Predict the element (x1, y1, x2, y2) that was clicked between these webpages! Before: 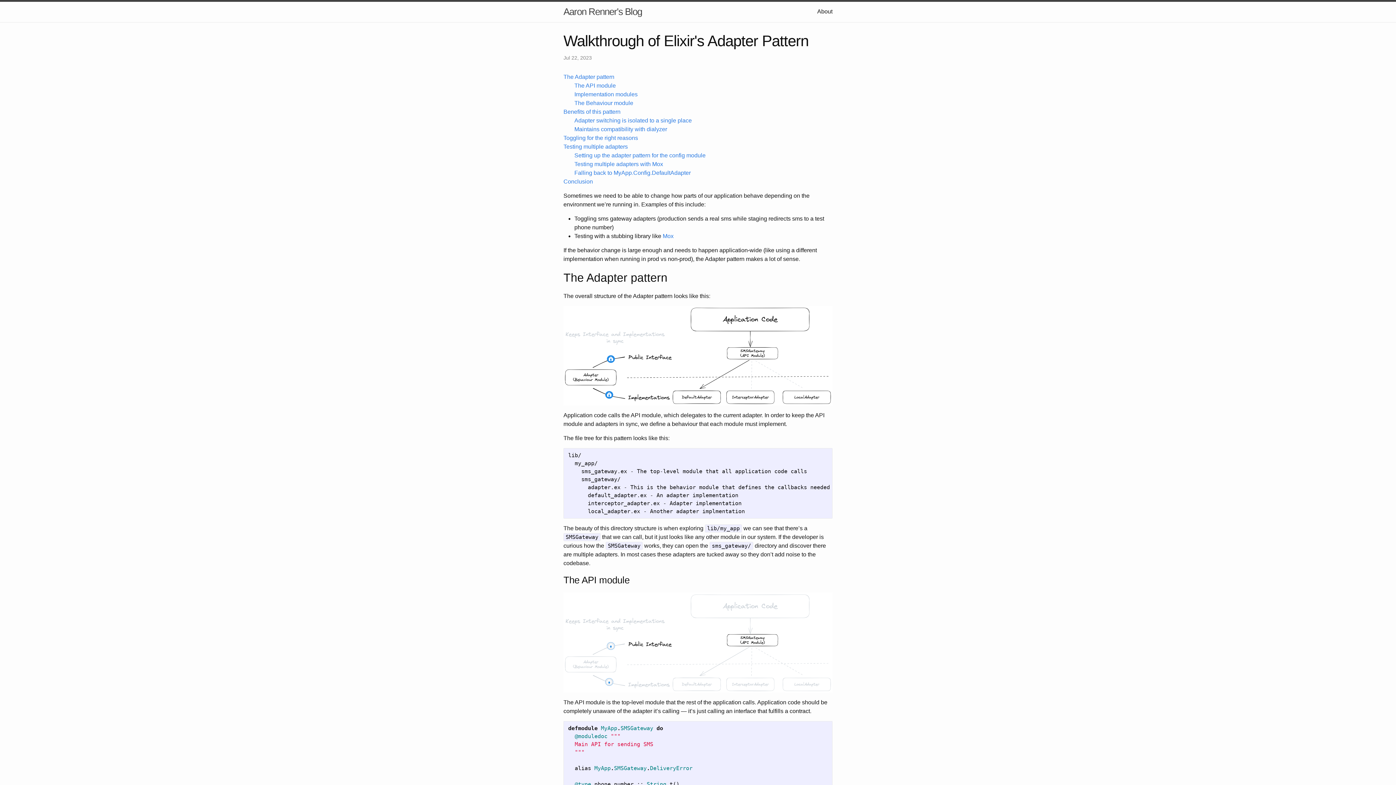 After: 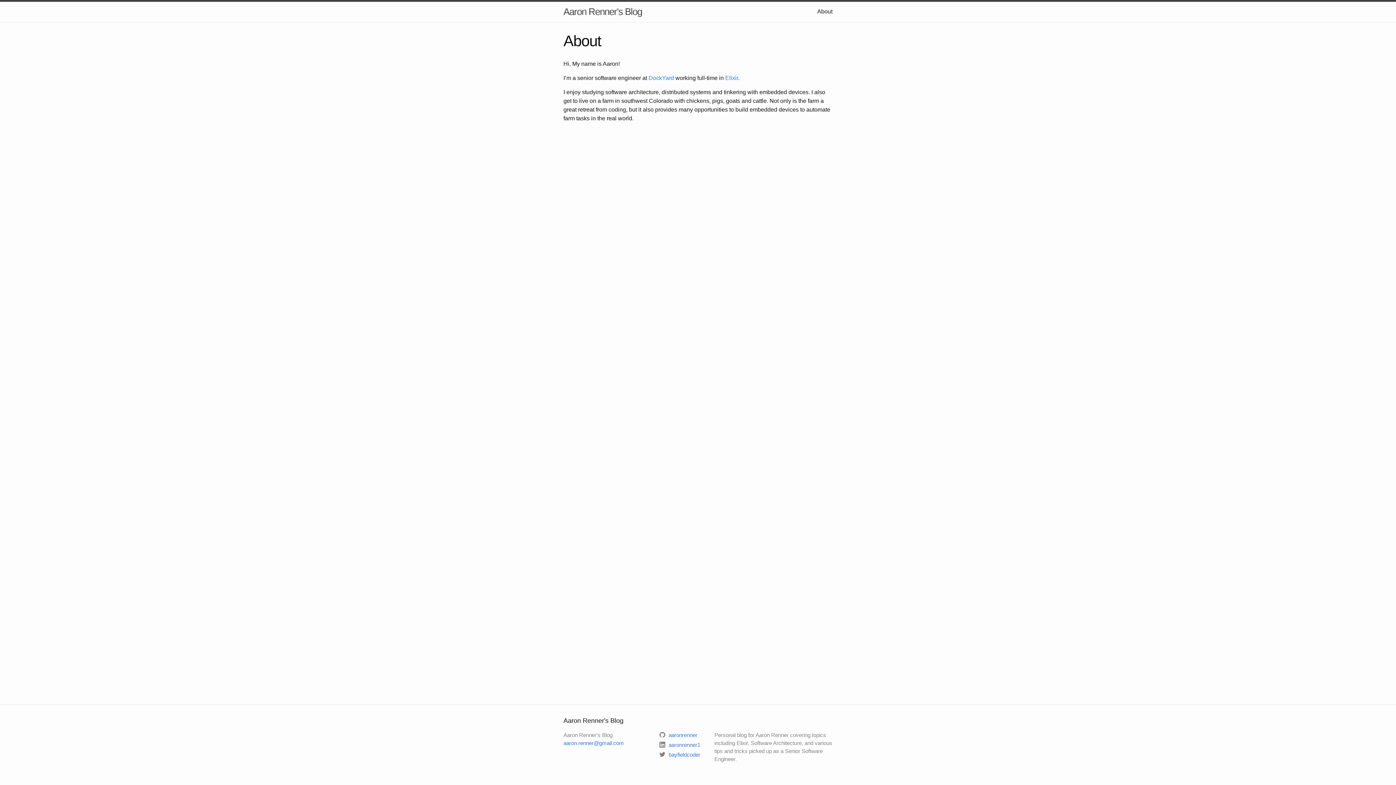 Action: bbox: (817, 8, 832, 14) label: About